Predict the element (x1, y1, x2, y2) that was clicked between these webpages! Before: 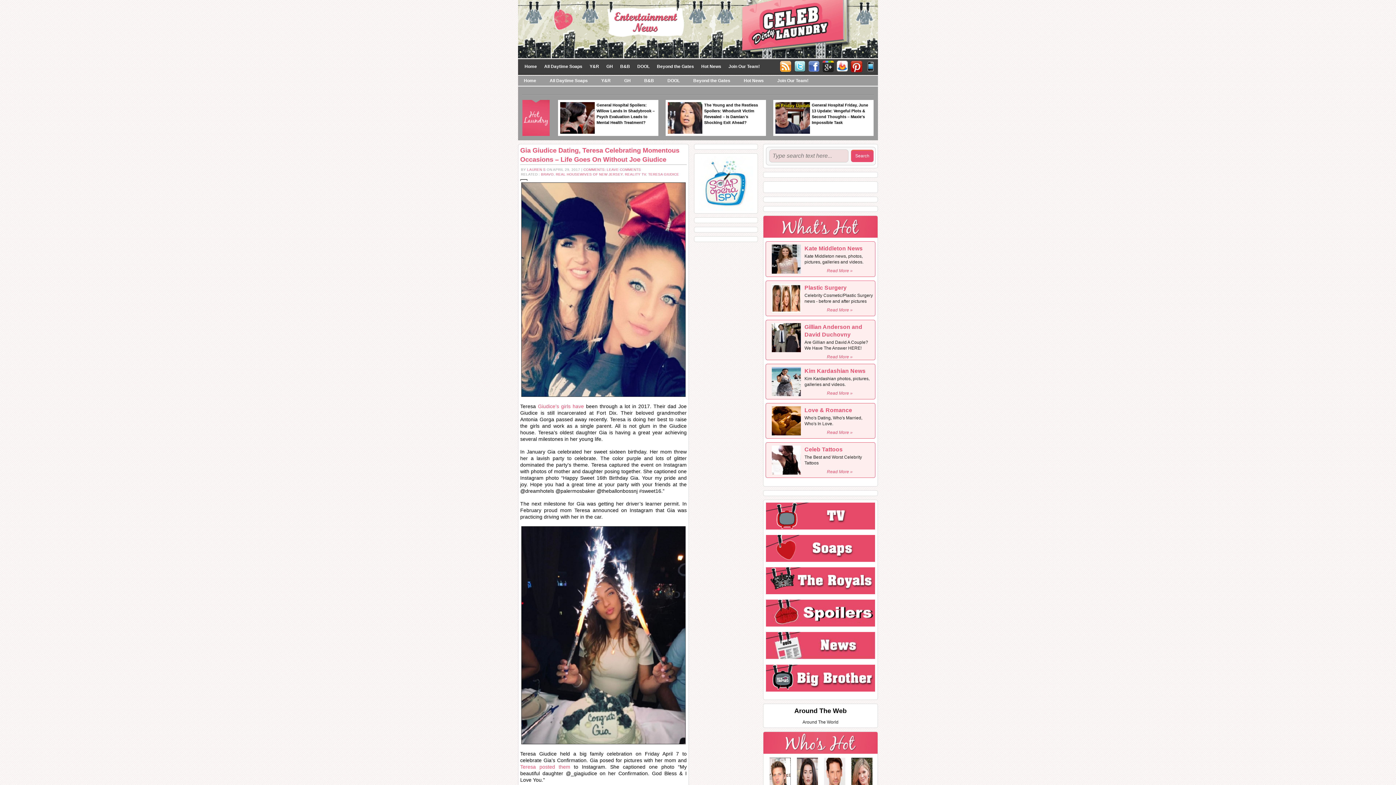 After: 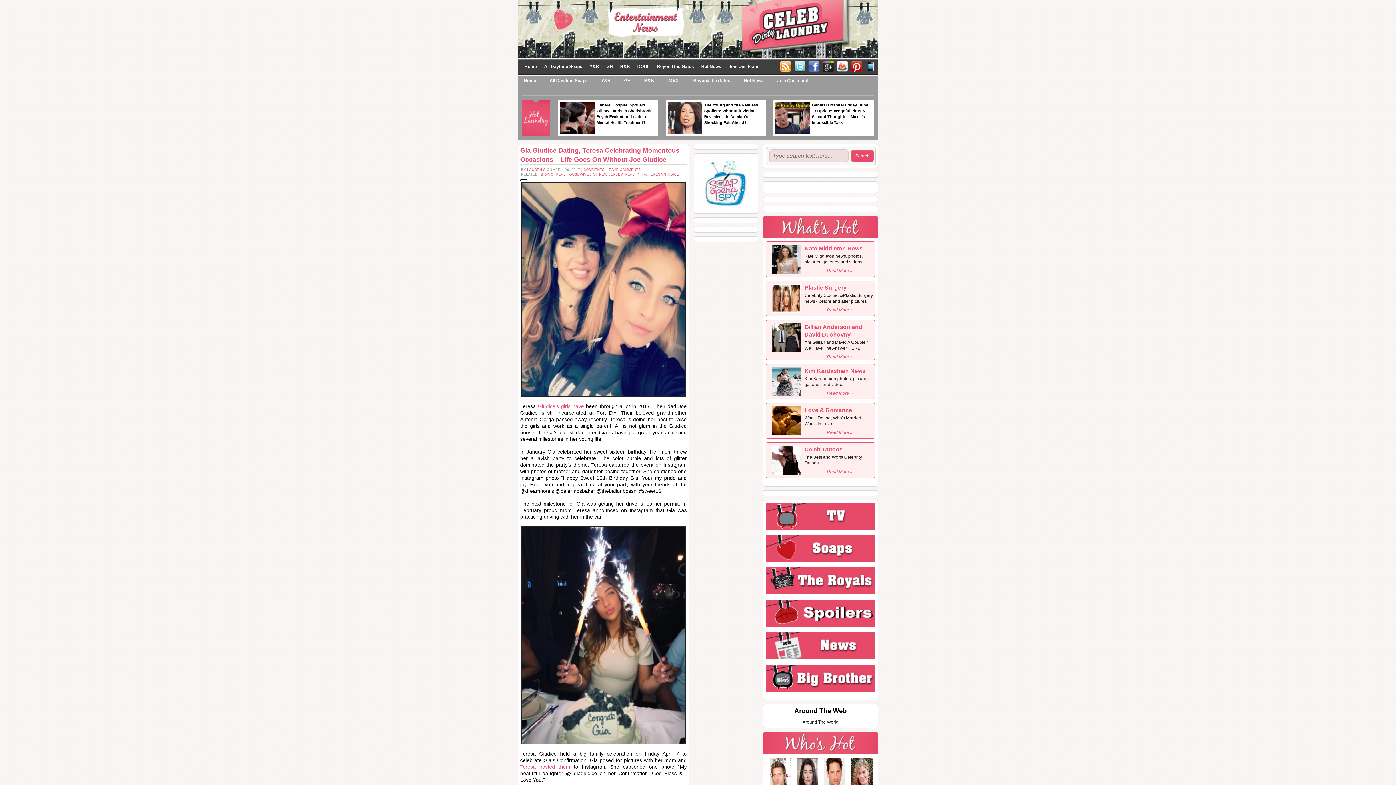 Action: bbox: (804, 245, 862, 251) label: Kate Middleton News